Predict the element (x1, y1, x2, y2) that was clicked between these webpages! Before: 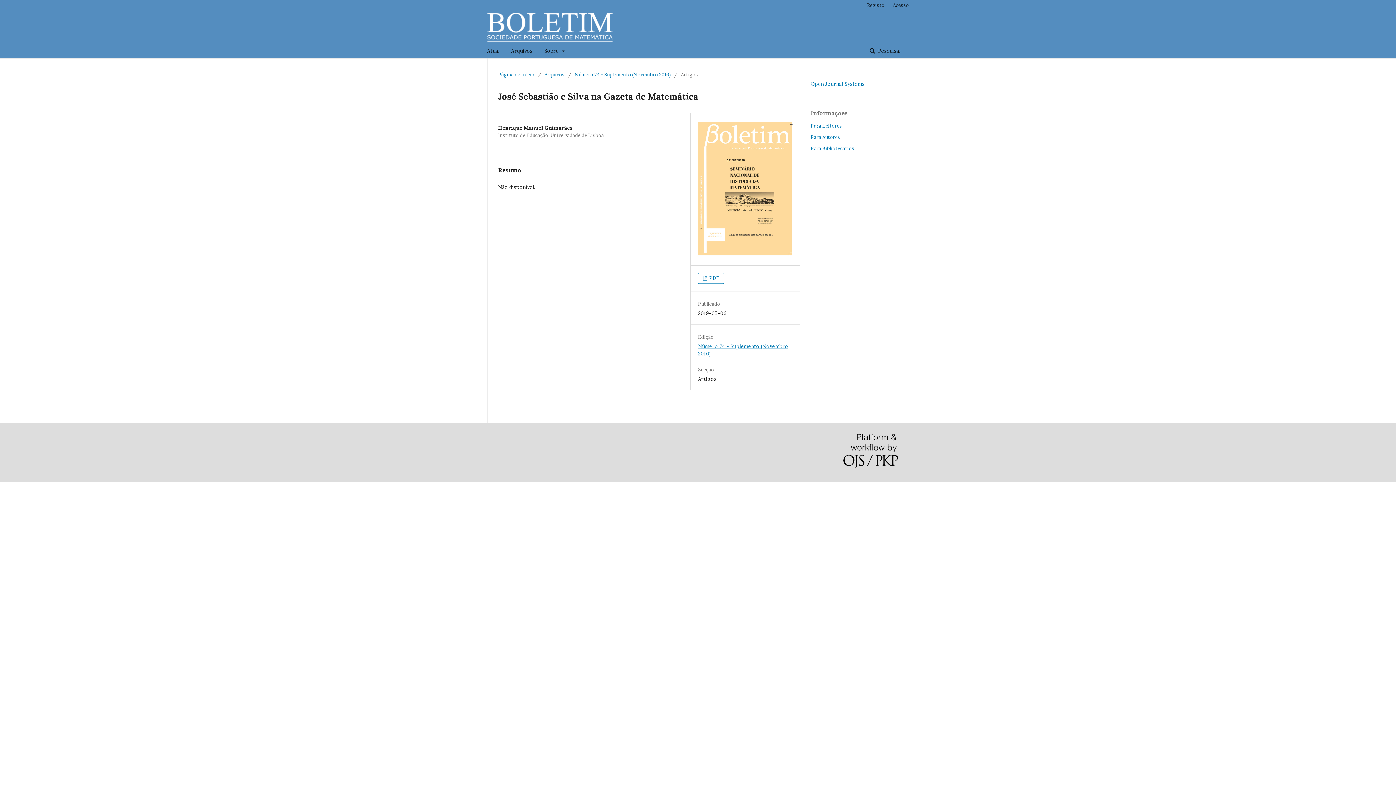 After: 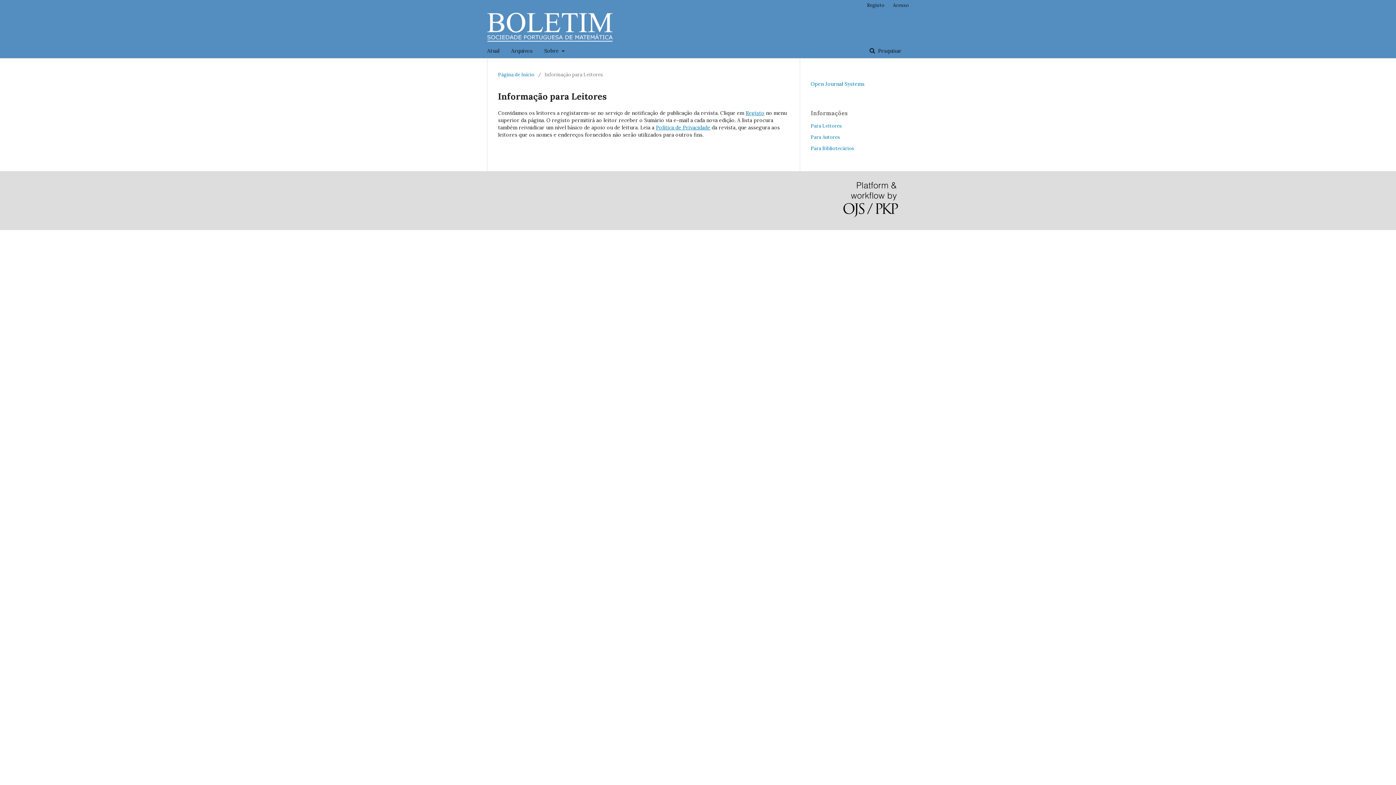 Action: label: Para Leitores bbox: (810, 122, 842, 129)